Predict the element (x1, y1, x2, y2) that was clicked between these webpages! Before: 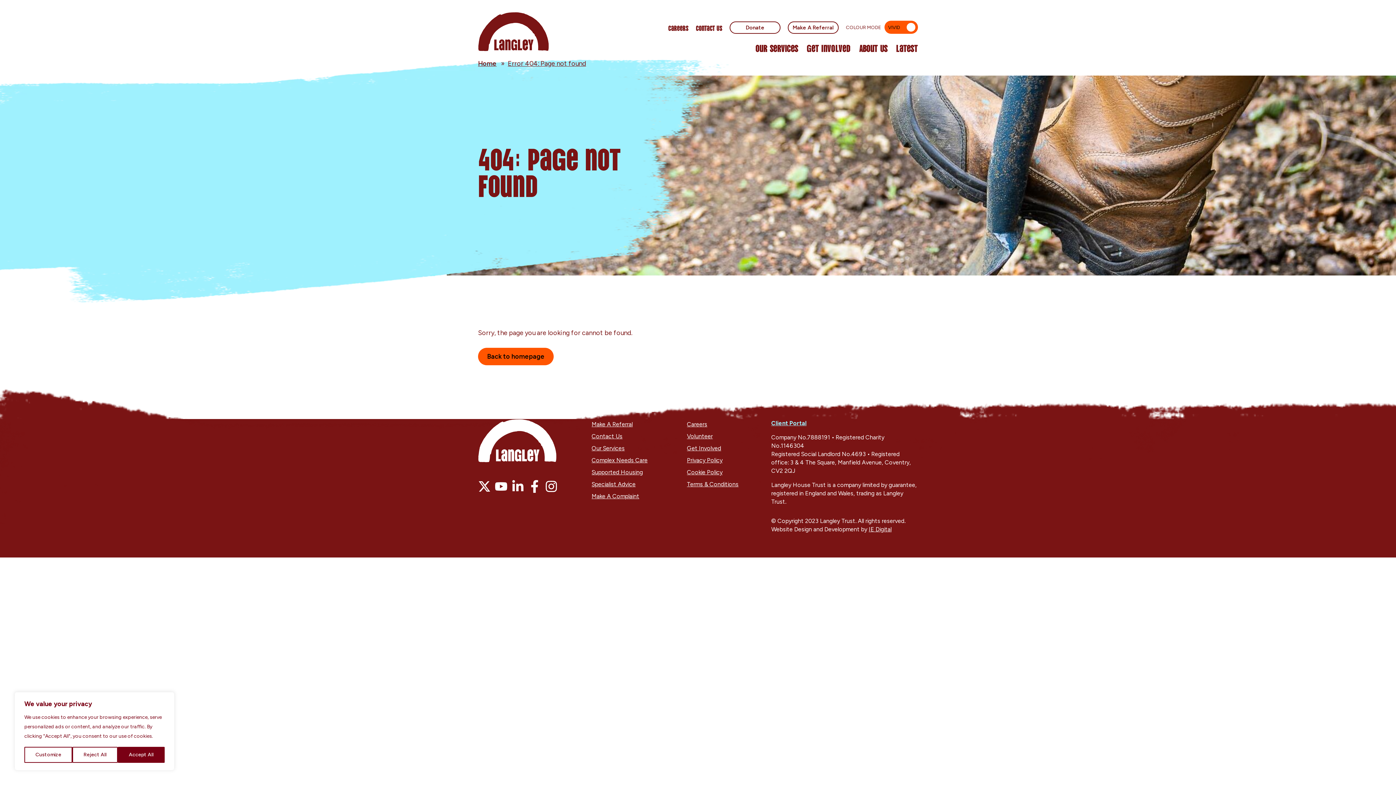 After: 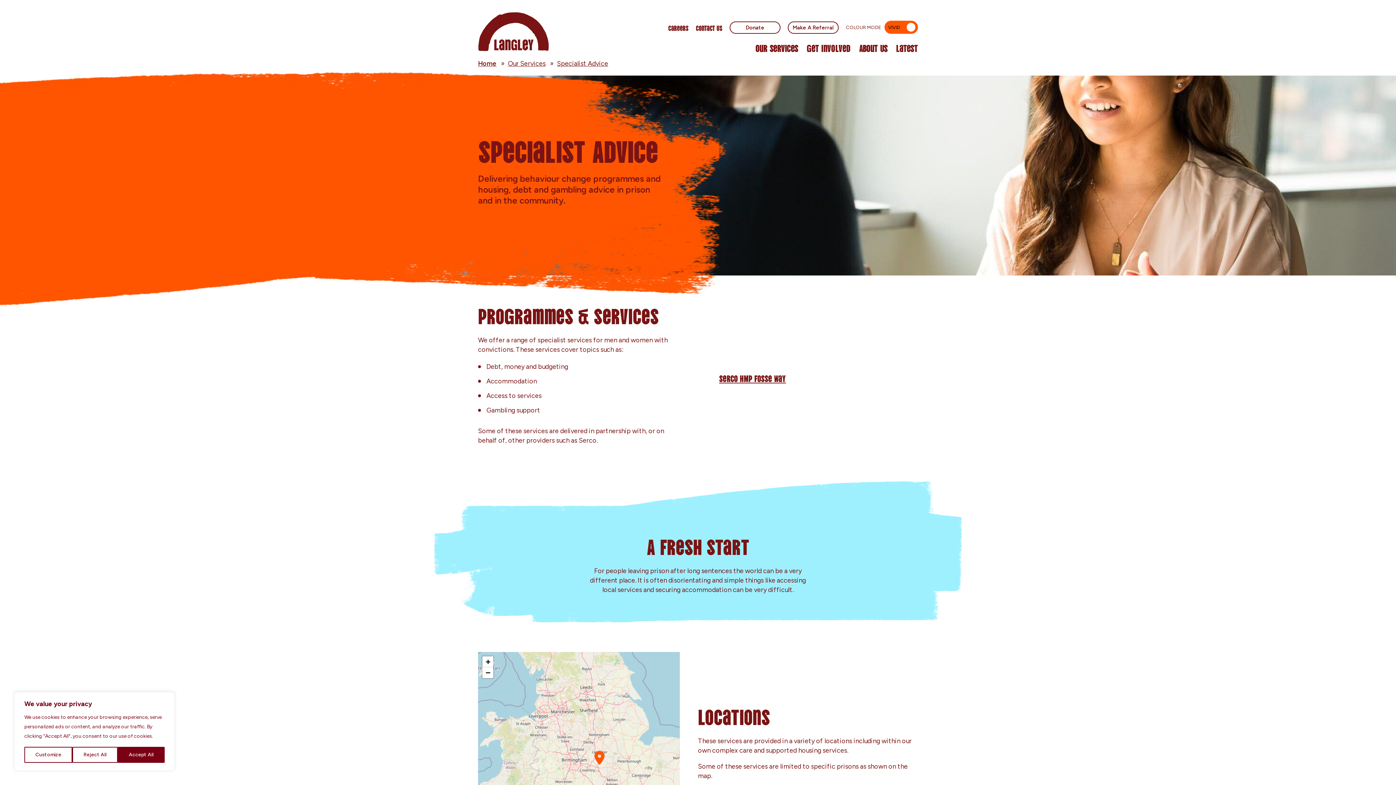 Action: label: Specialist Advice bbox: (591, 480, 635, 487)